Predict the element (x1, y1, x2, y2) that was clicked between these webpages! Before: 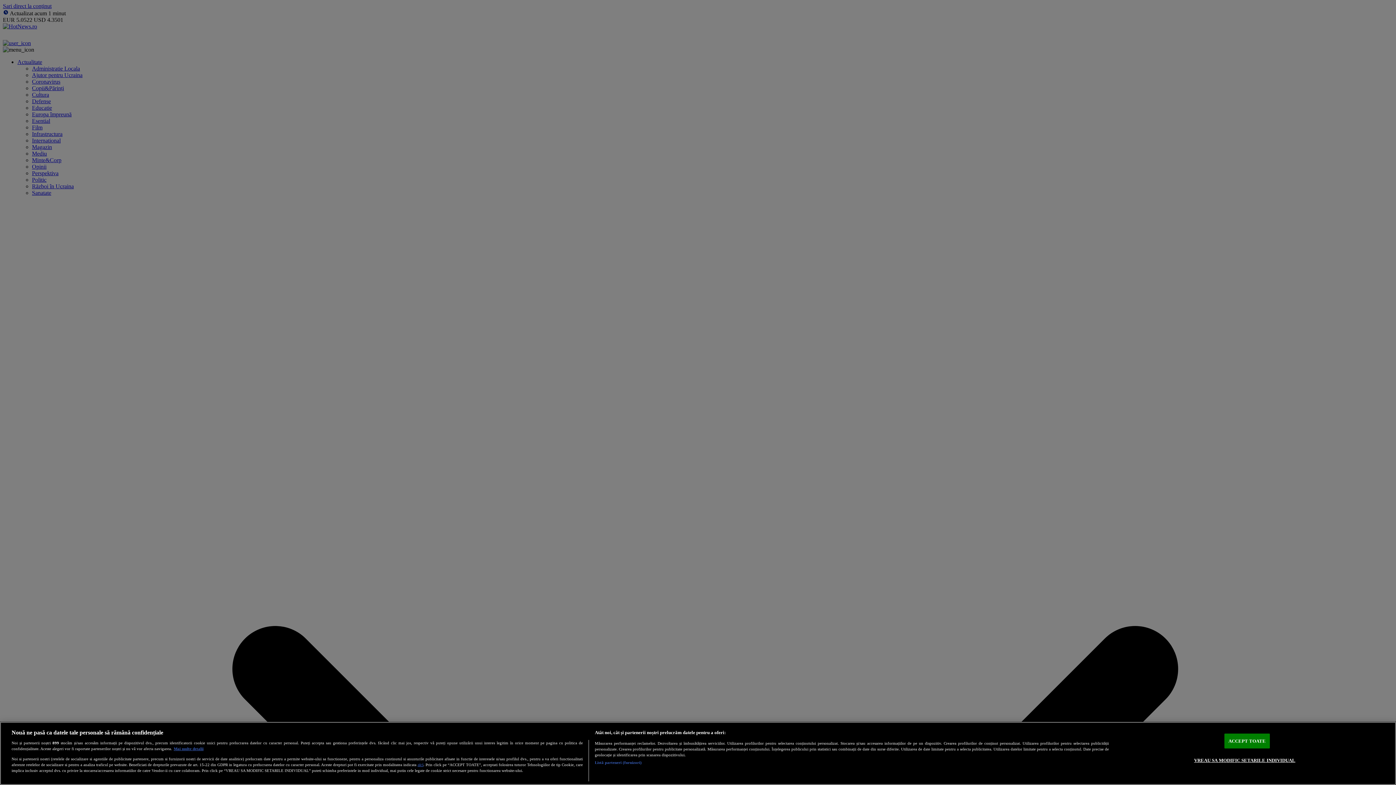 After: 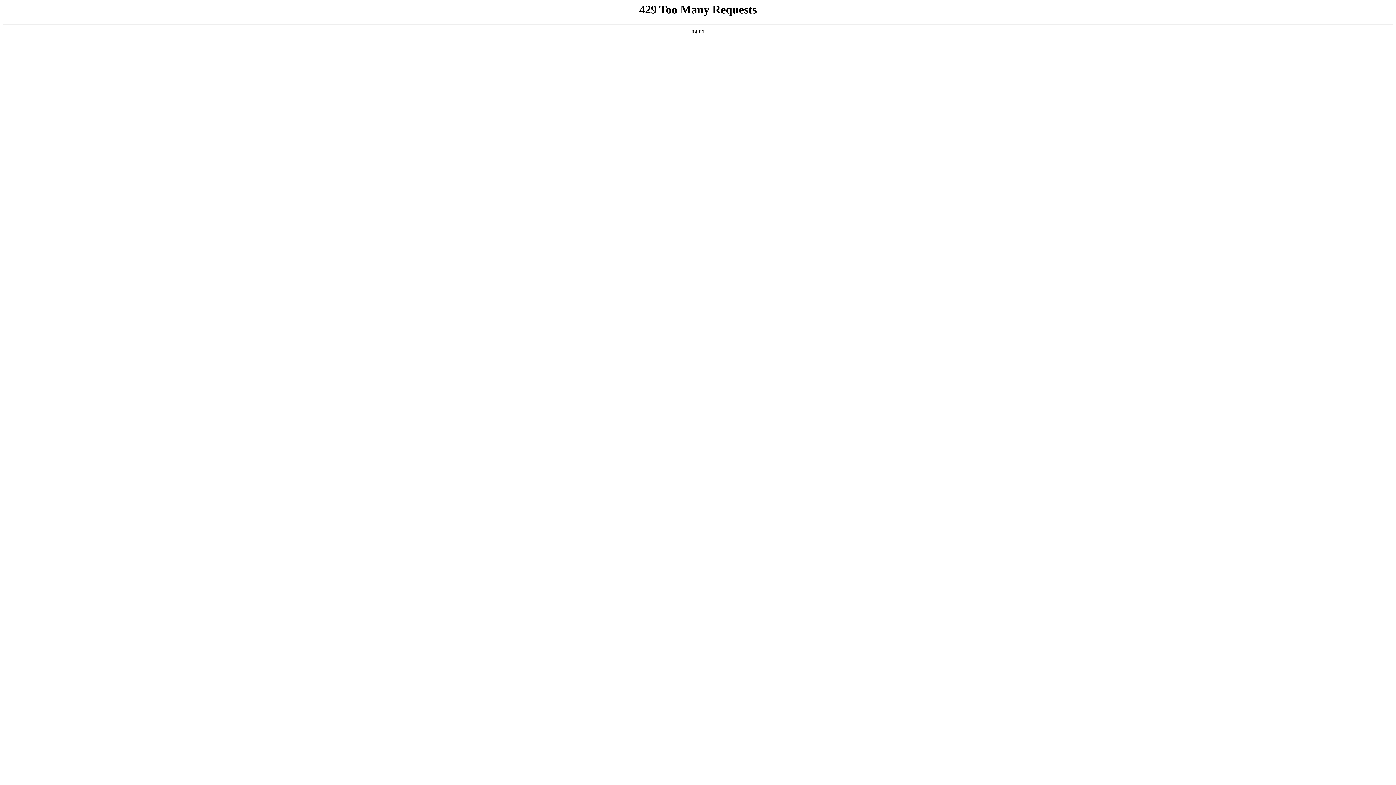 Action: bbox: (417, 762, 423, 767) label: aici